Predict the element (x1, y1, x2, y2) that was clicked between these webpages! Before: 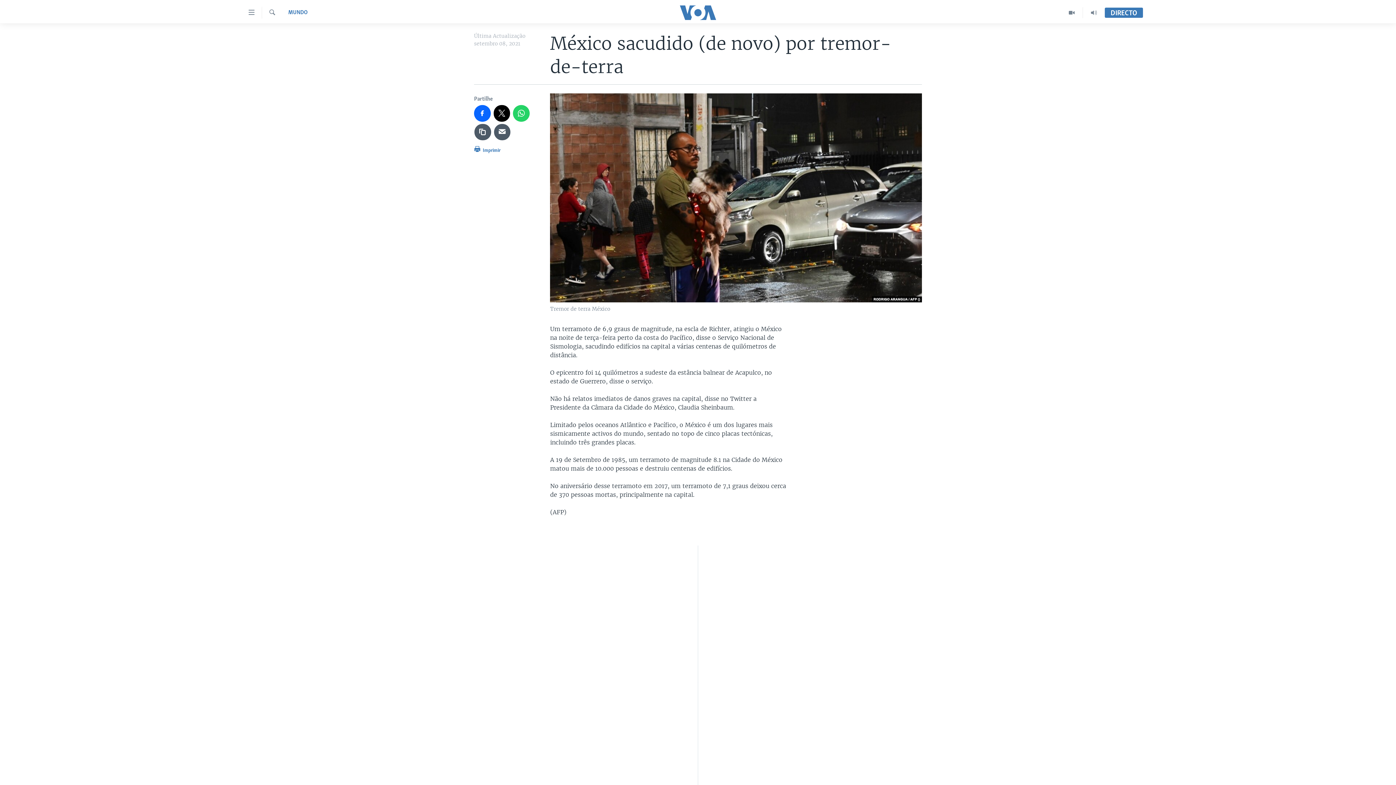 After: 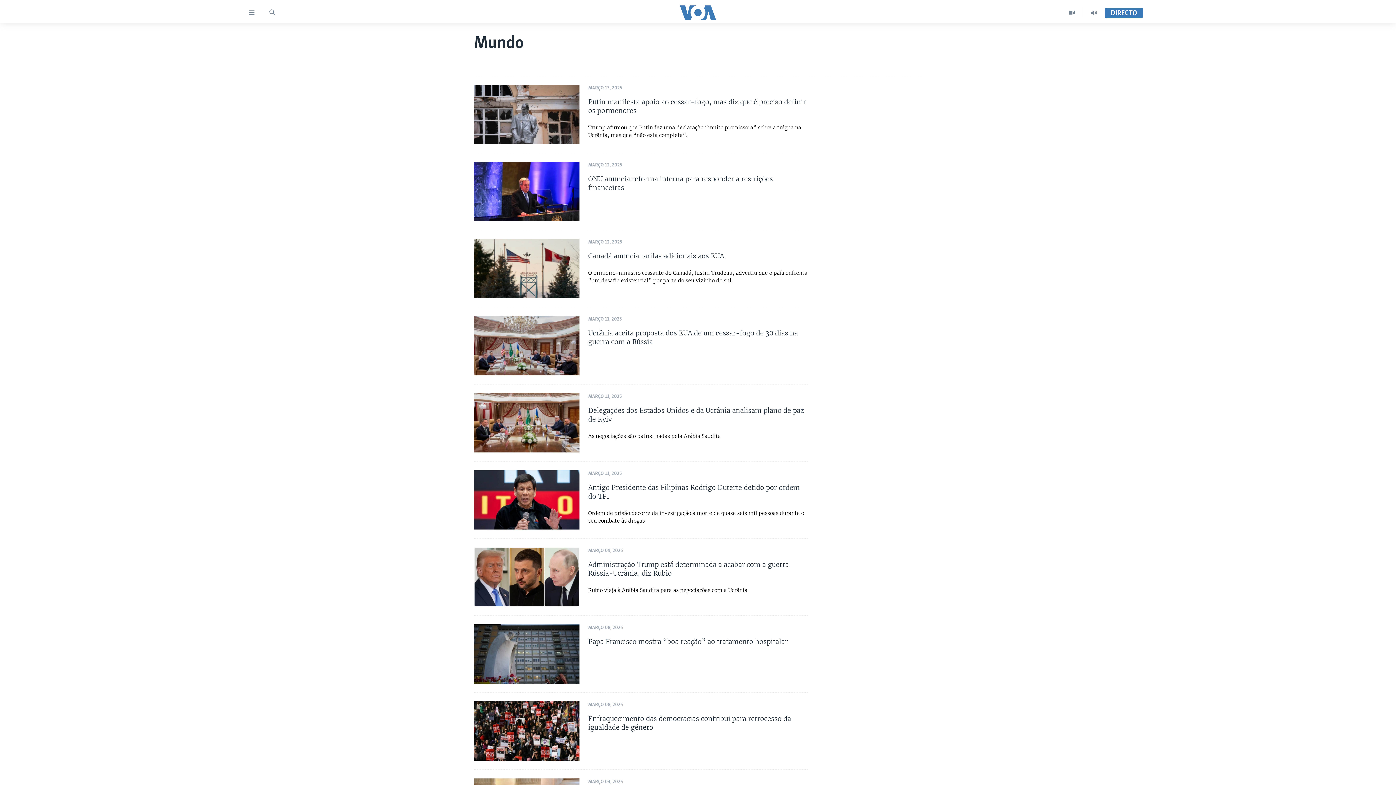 Action: bbox: (288, 8, 307, 16) label: MUNDO